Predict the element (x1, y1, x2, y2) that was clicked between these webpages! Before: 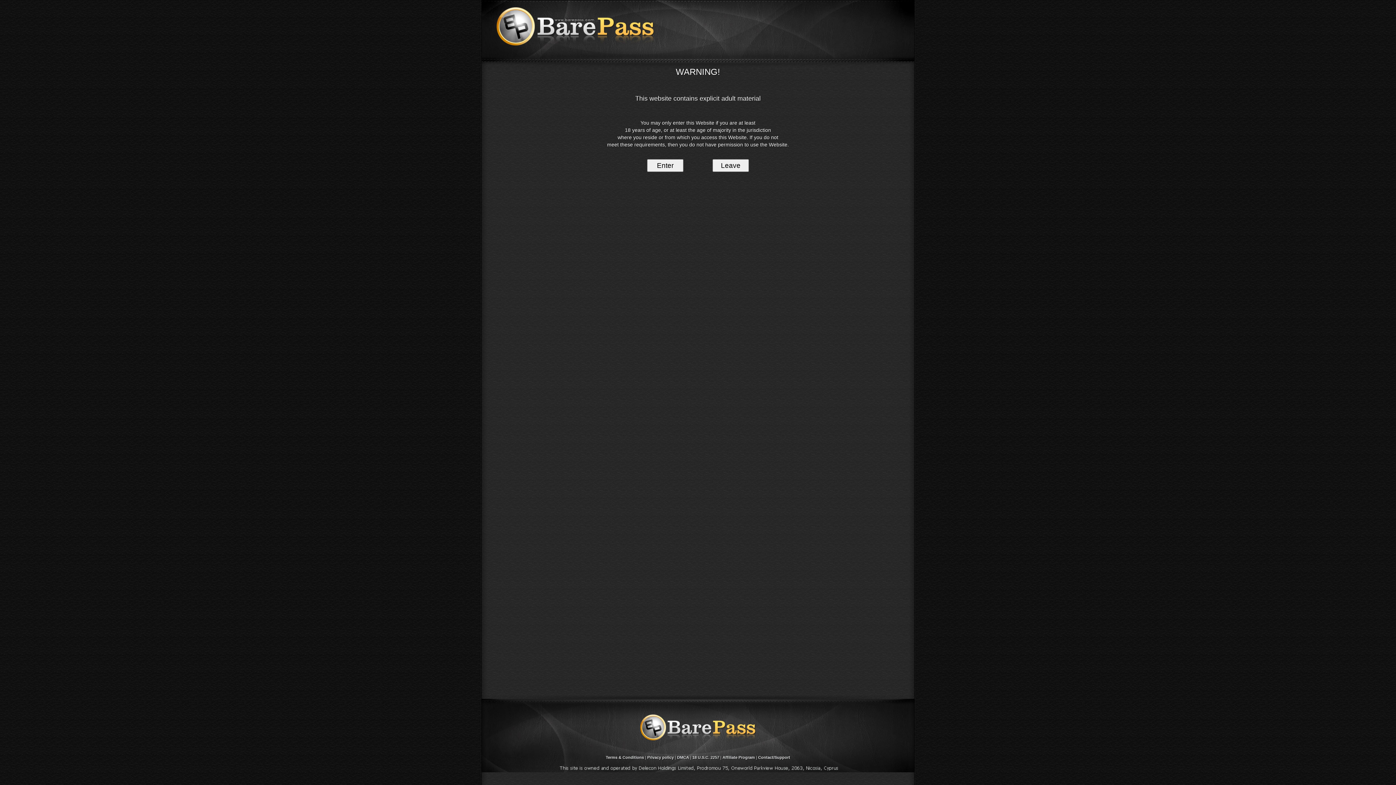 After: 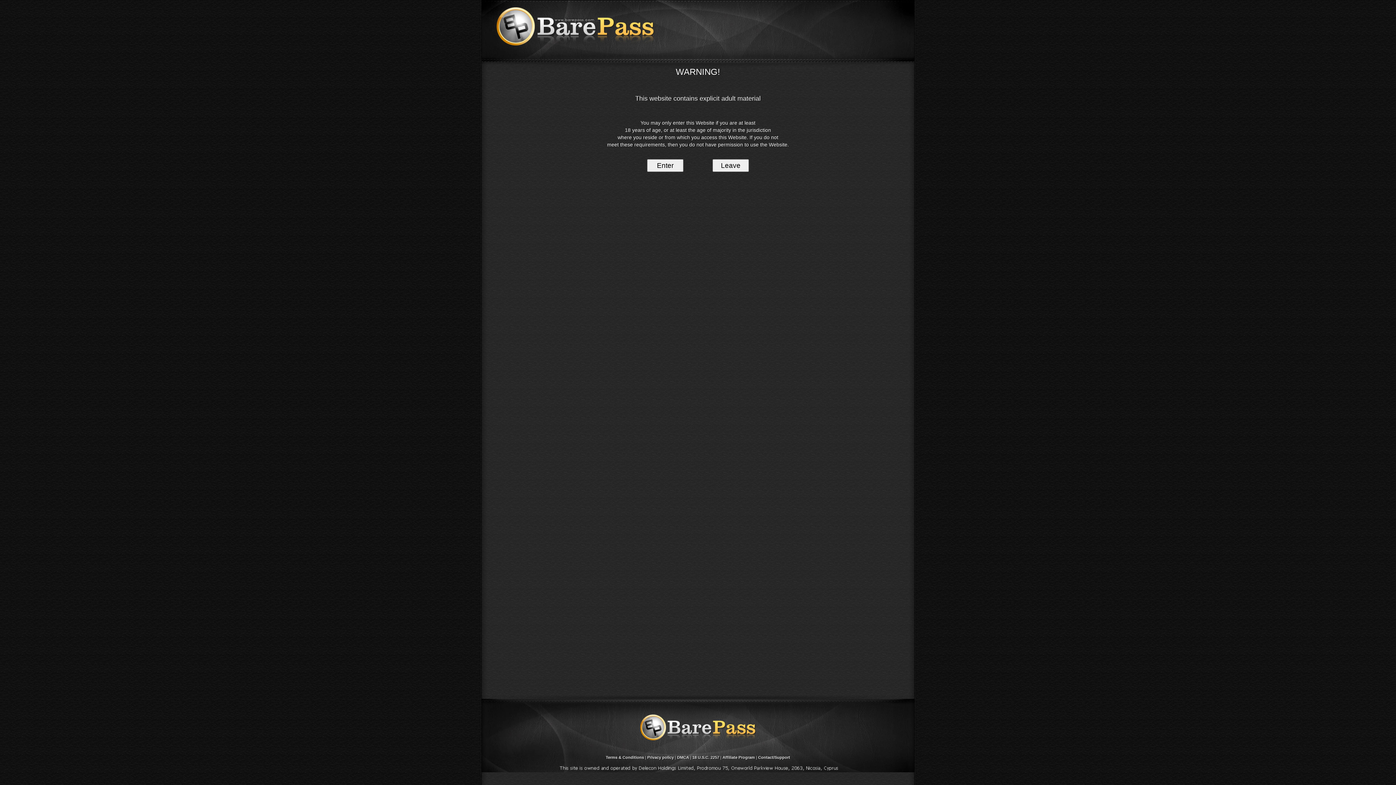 Action: bbox: (0, 714, 1396, 741)